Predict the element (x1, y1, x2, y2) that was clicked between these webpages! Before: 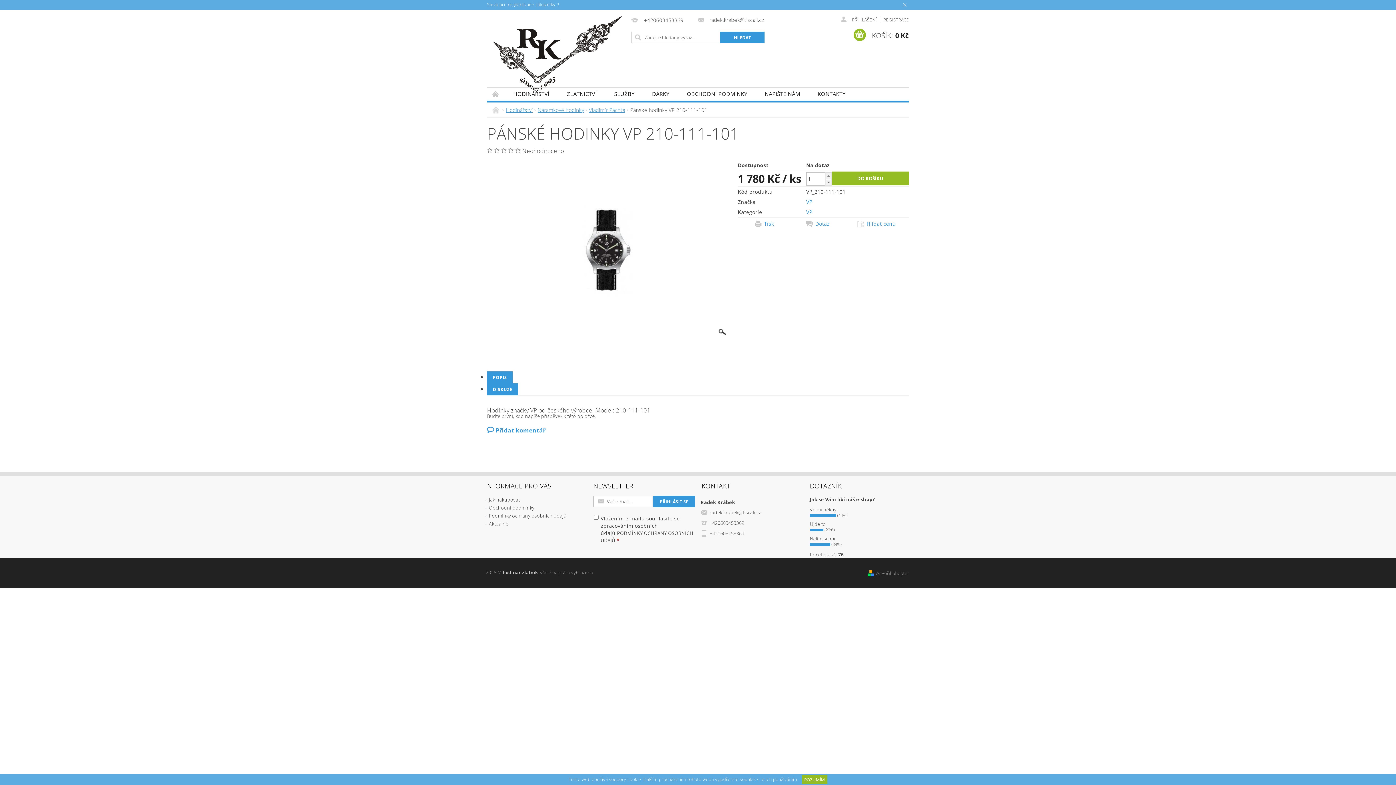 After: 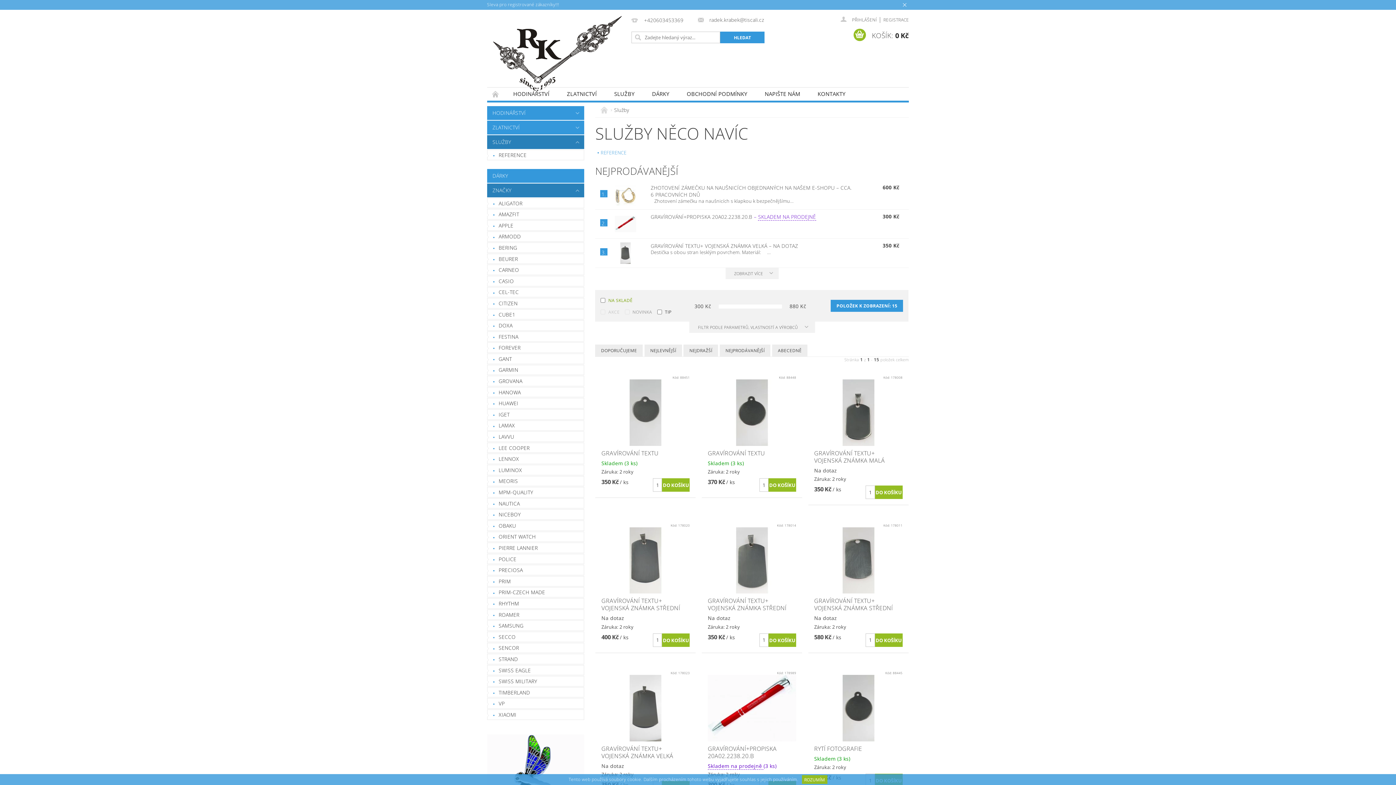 Action: label: SLUŽBY bbox: (605, 87, 643, 100)